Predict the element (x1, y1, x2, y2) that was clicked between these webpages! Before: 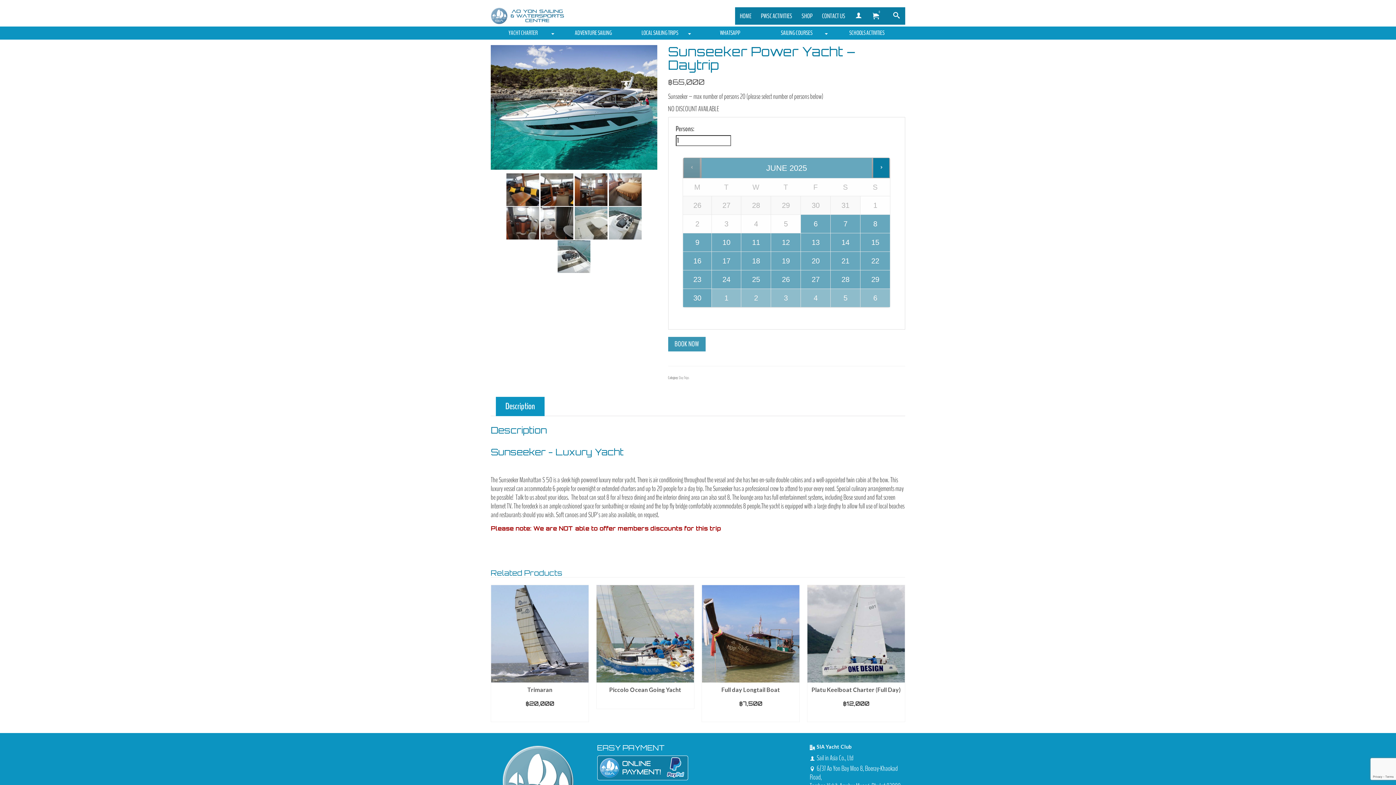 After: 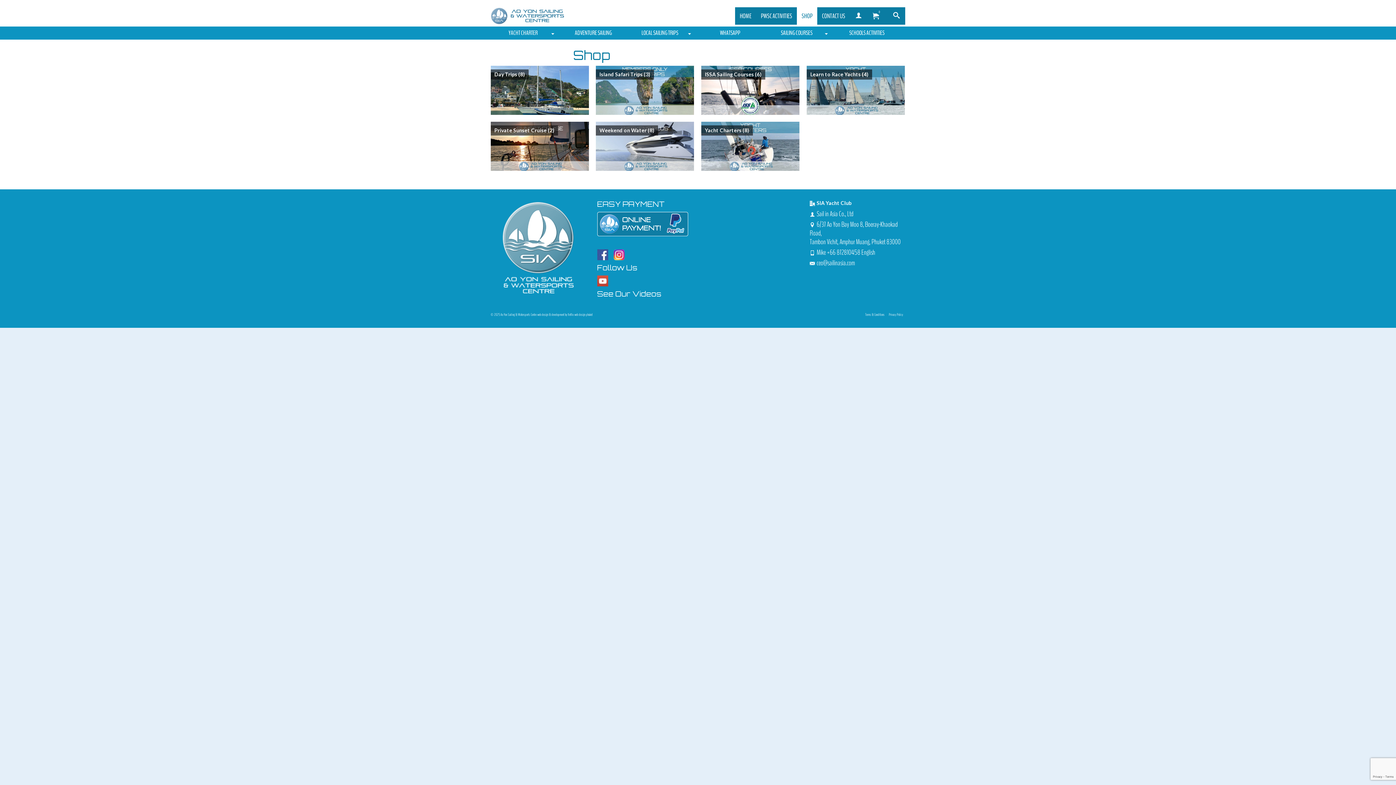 Action: bbox: (797, 7, 817, 24) label: SHOP